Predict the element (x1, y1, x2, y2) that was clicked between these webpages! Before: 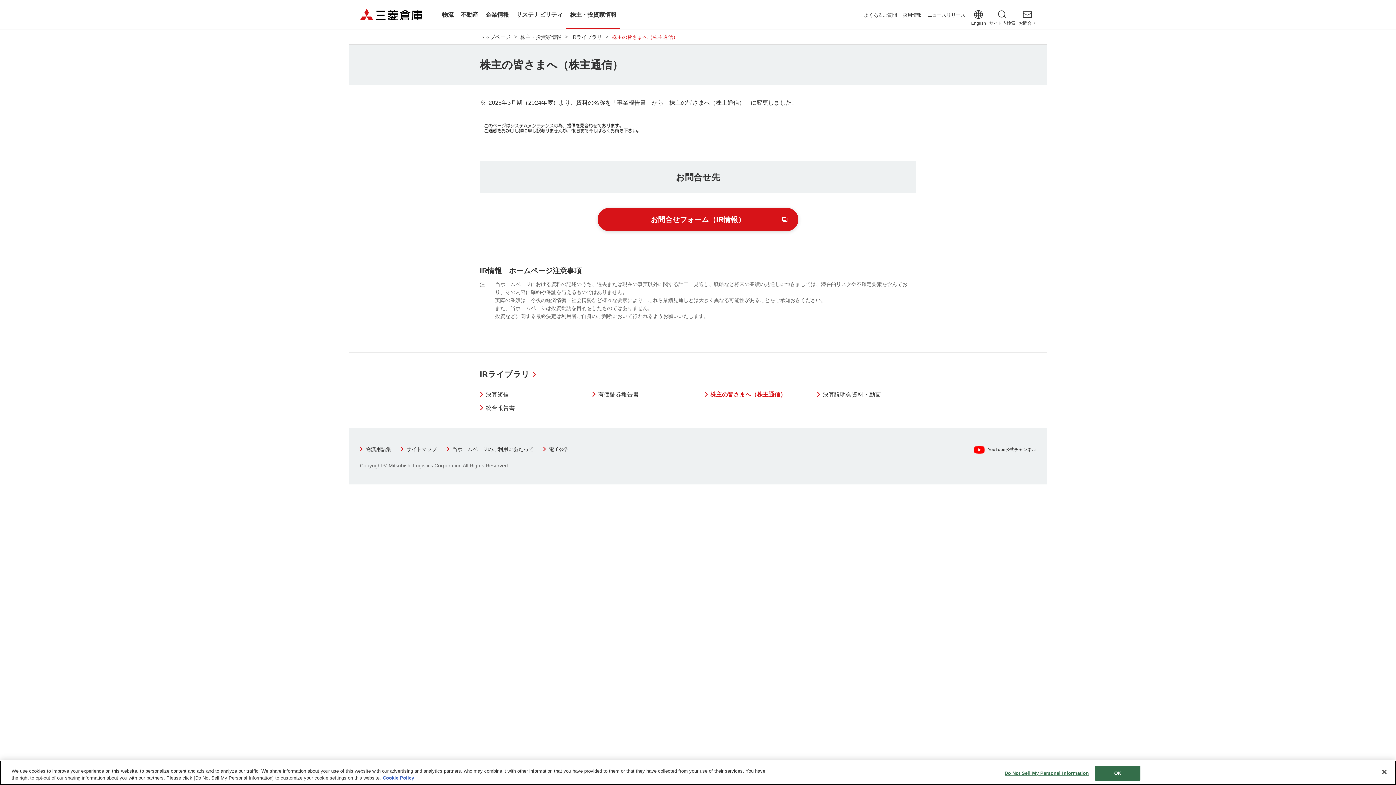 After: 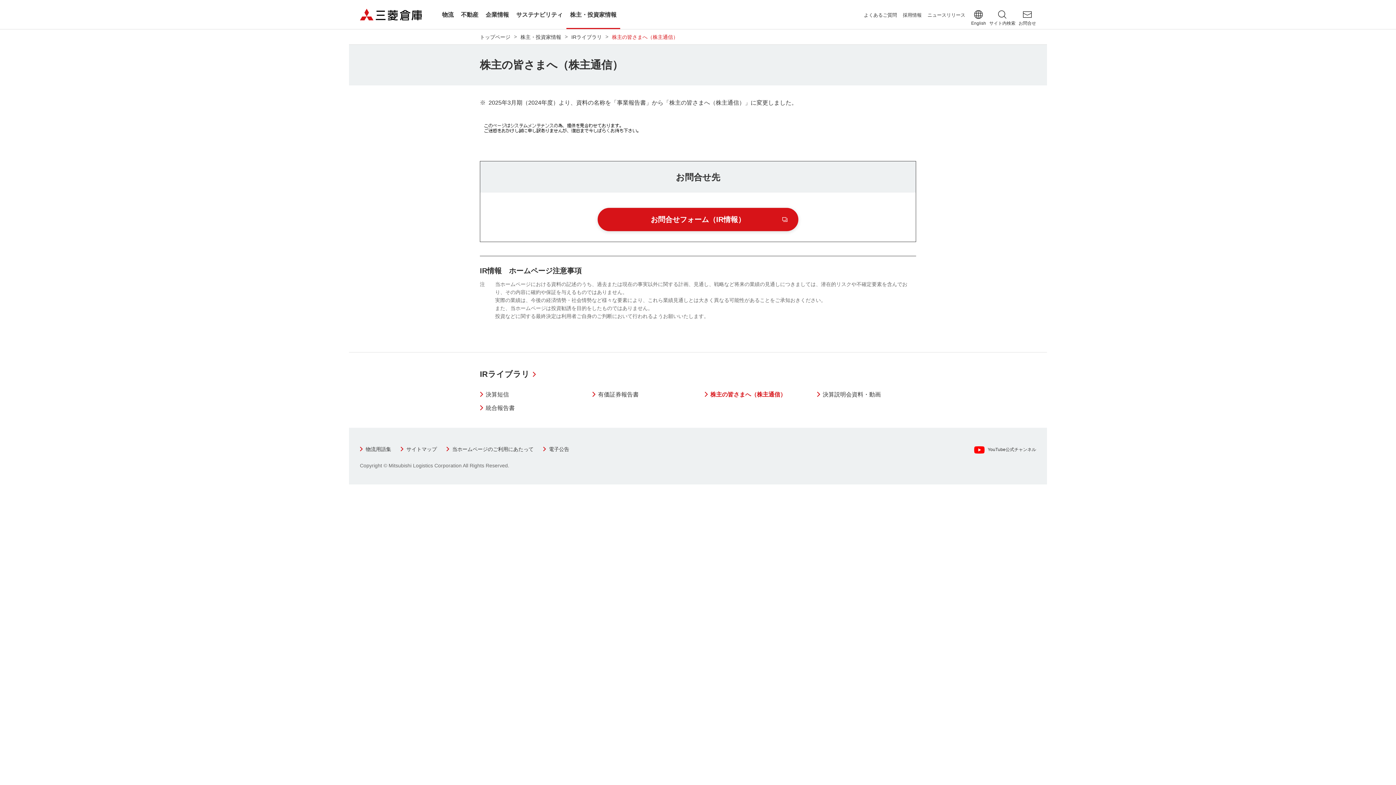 Action: bbox: (1376, 764, 1392, 780) label: Close